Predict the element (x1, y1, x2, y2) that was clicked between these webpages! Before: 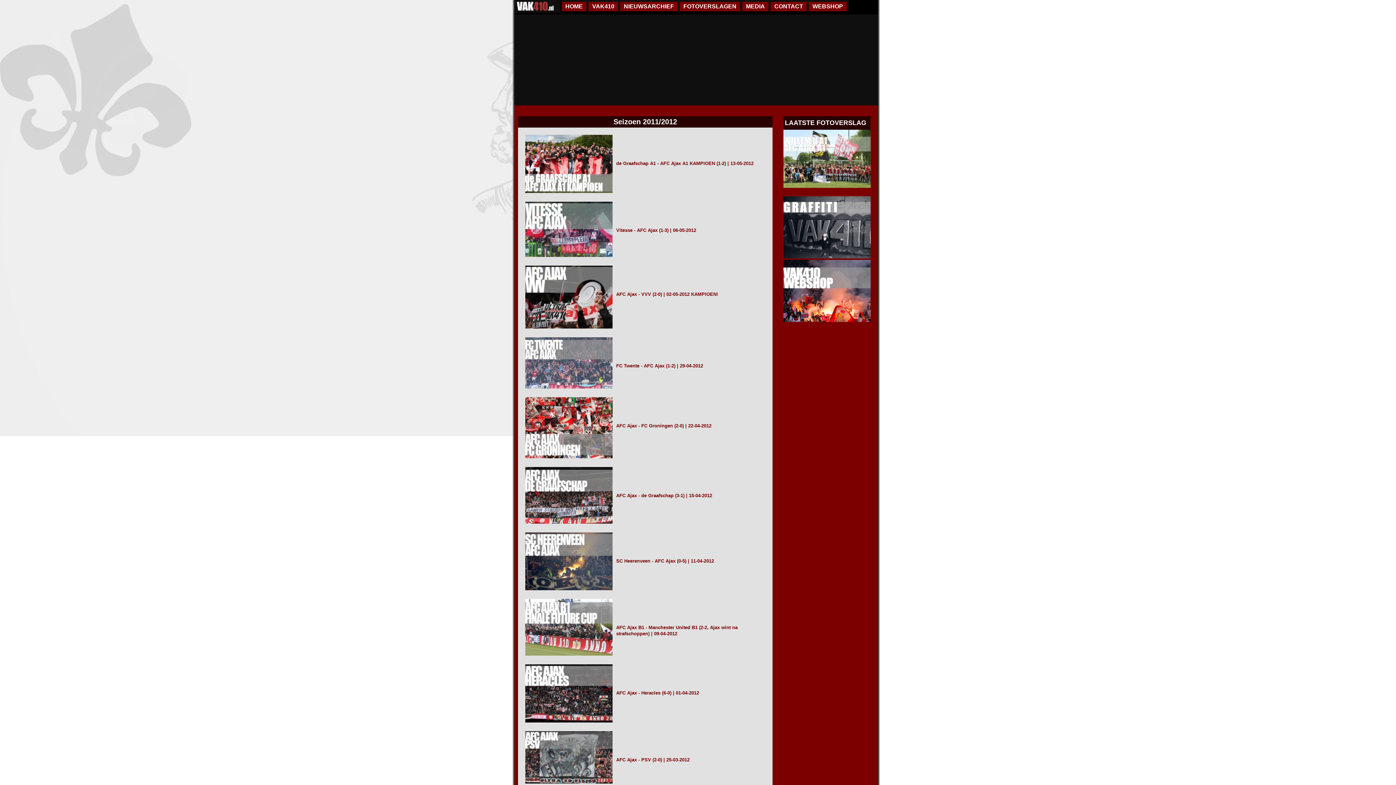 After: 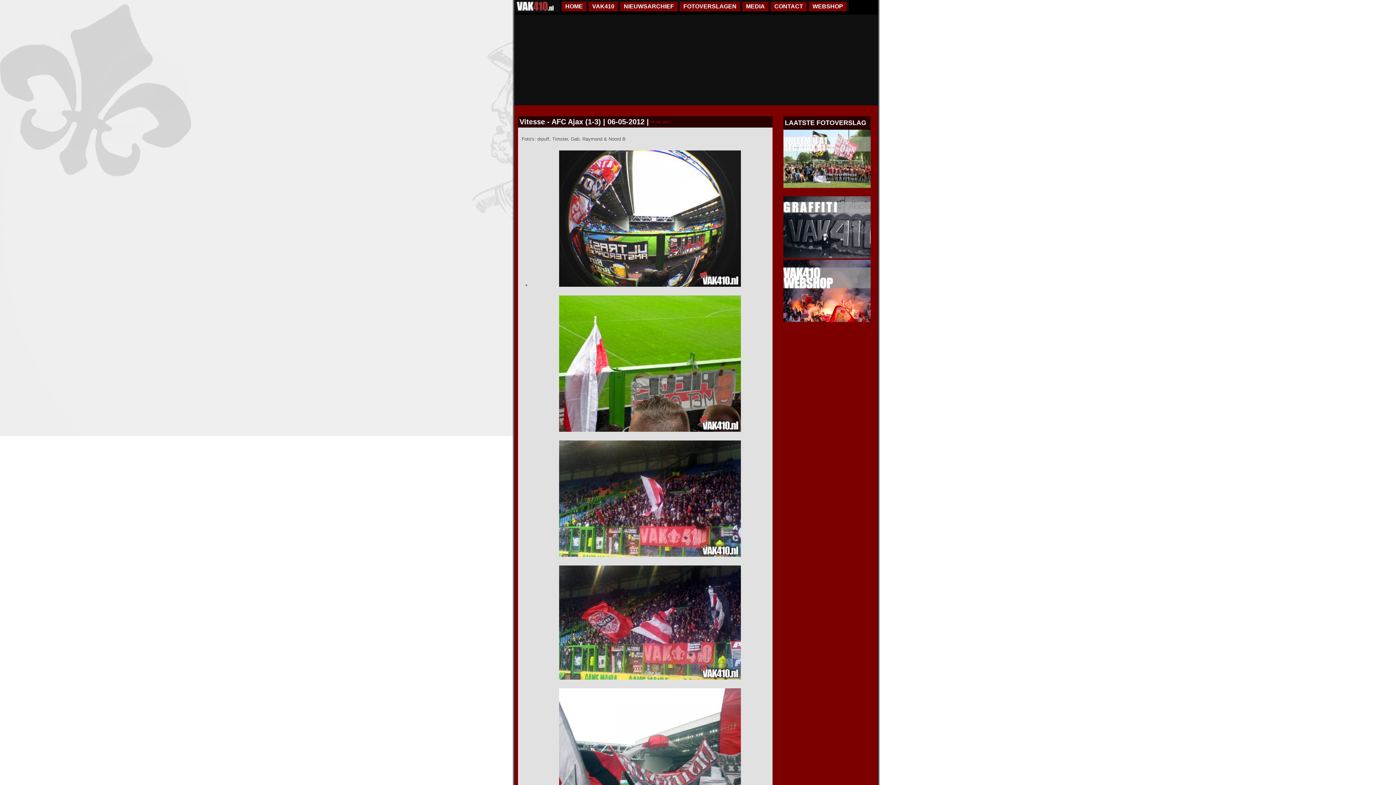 Action: bbox: (525, 252, 612, 258)